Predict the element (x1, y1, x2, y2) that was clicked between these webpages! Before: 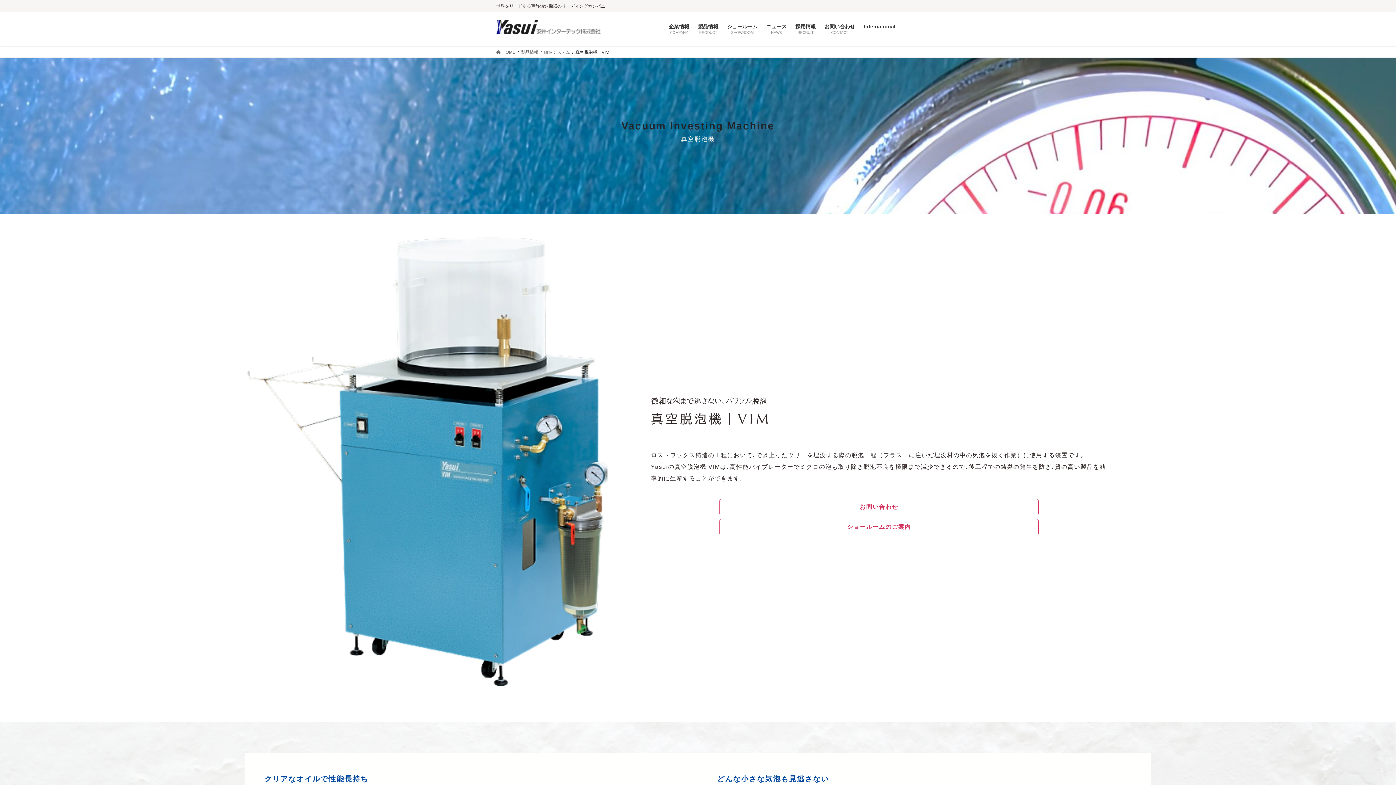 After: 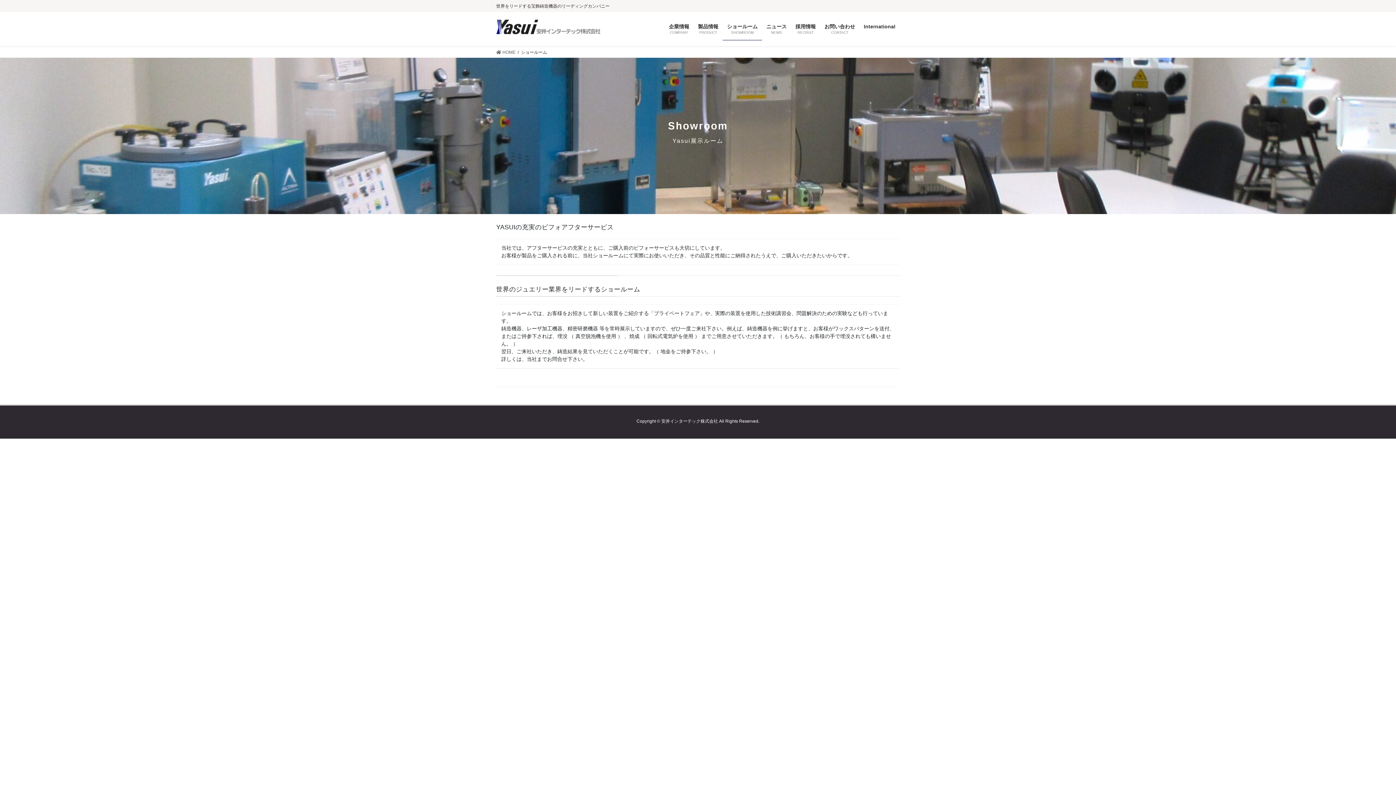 Action: label: ショールームのご案内 bbox: (719, 519, 1038, 535)